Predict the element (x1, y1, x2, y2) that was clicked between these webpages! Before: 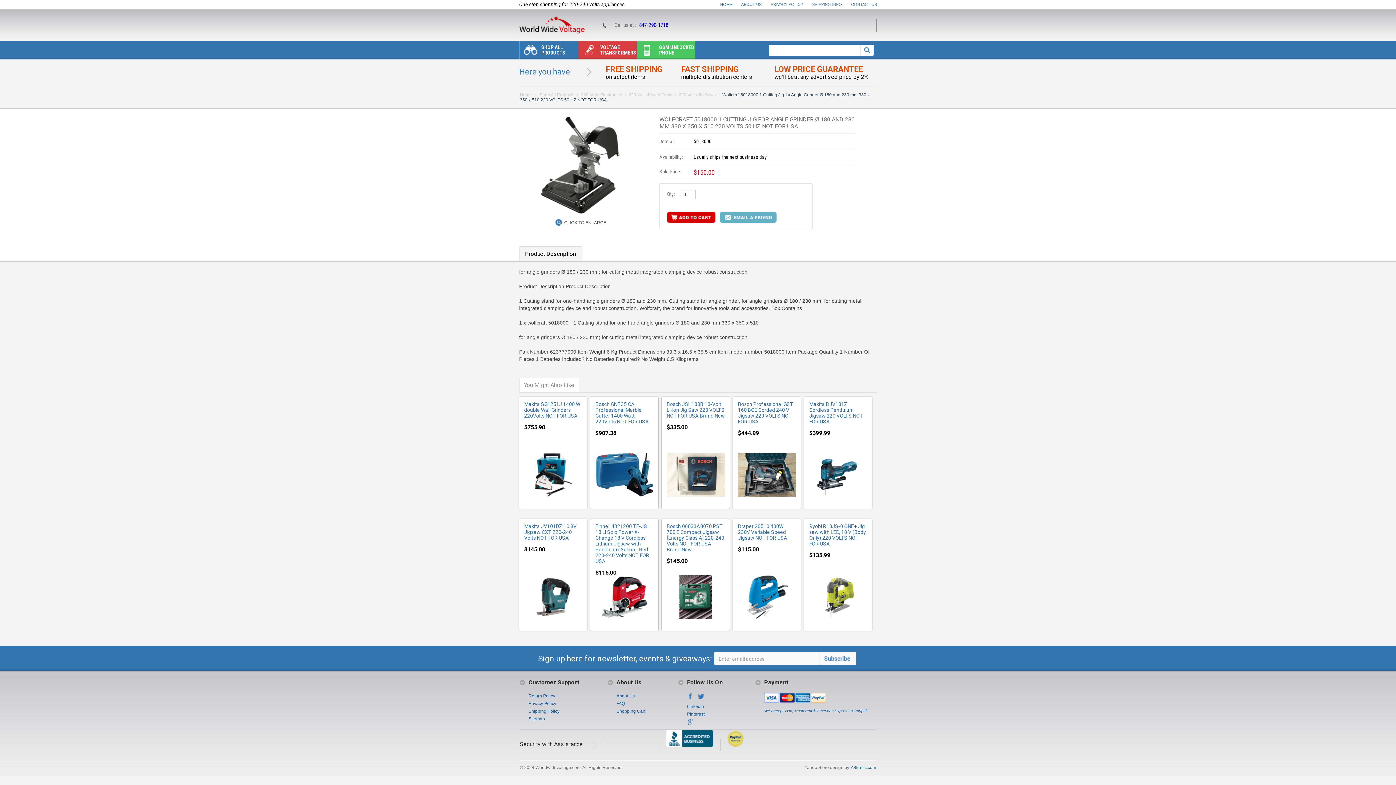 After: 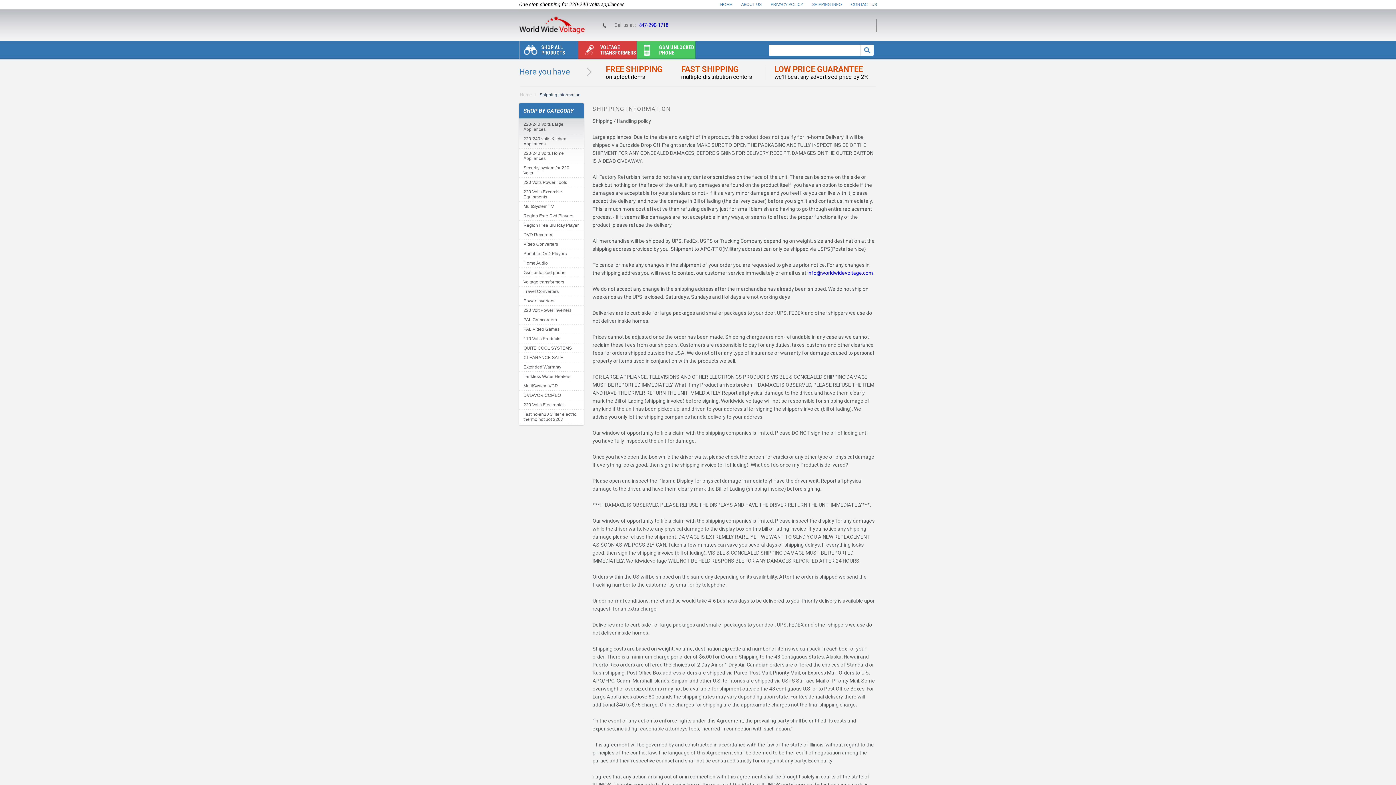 Action: bbox: (528, 709, 559, 714) label: Shipping Policy